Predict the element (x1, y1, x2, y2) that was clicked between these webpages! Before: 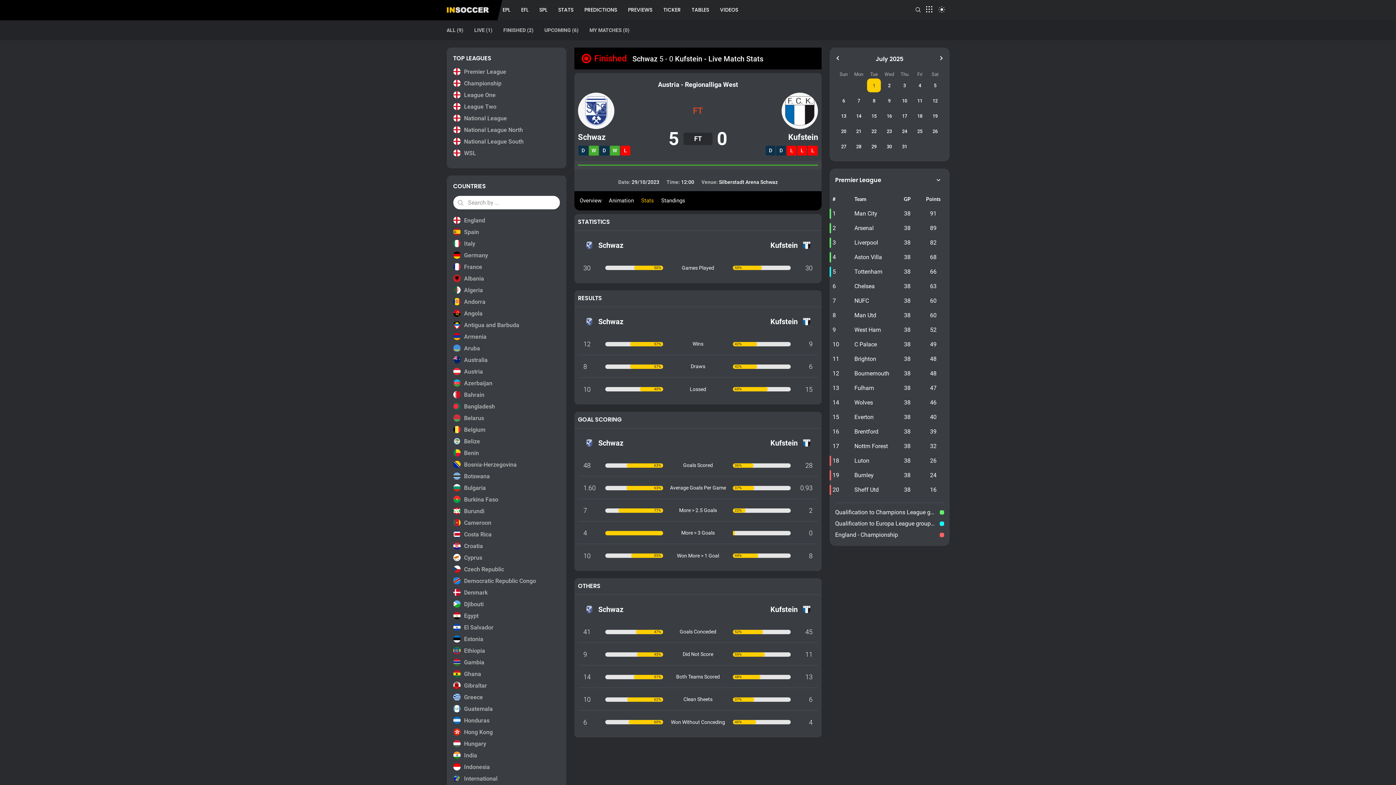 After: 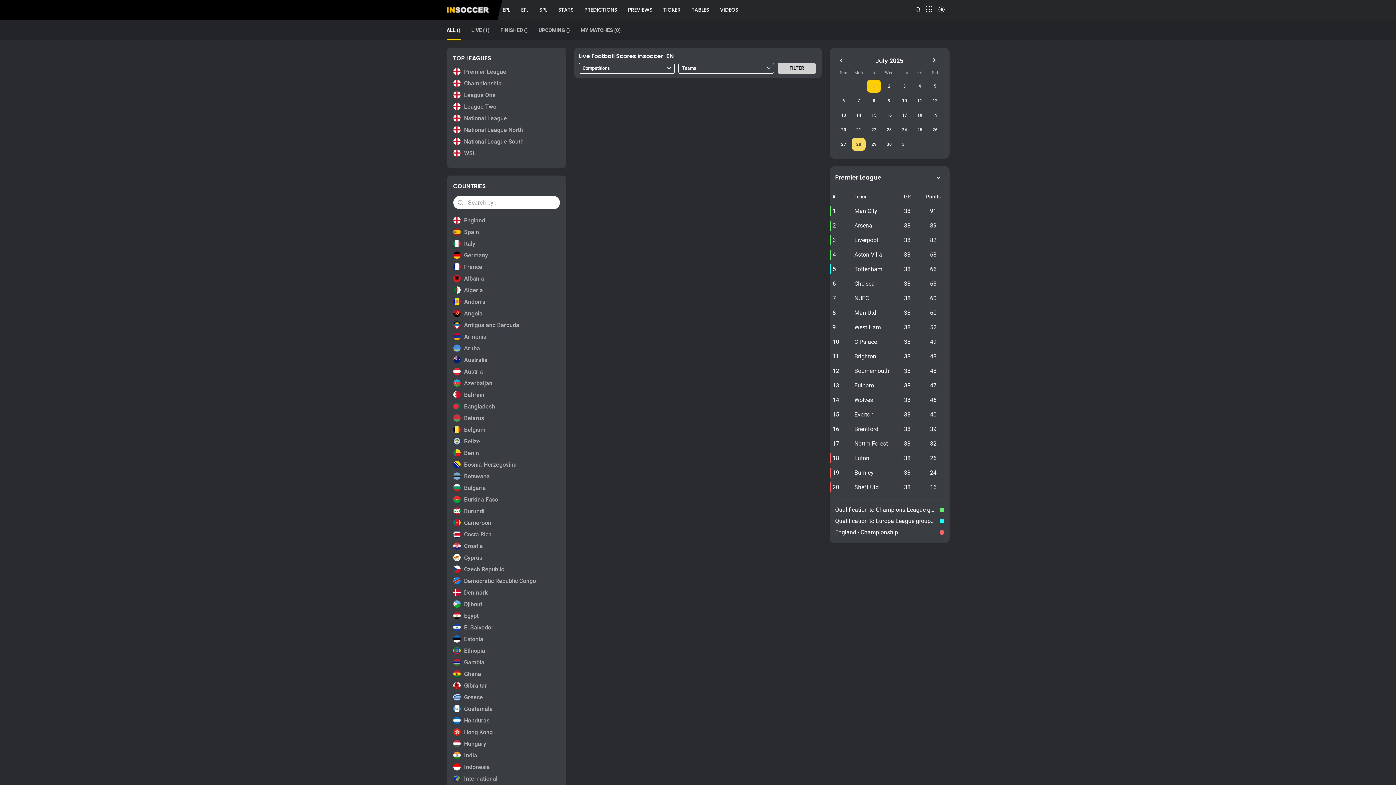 Action: label: 28 bbox: (852, 139, 865, 153)